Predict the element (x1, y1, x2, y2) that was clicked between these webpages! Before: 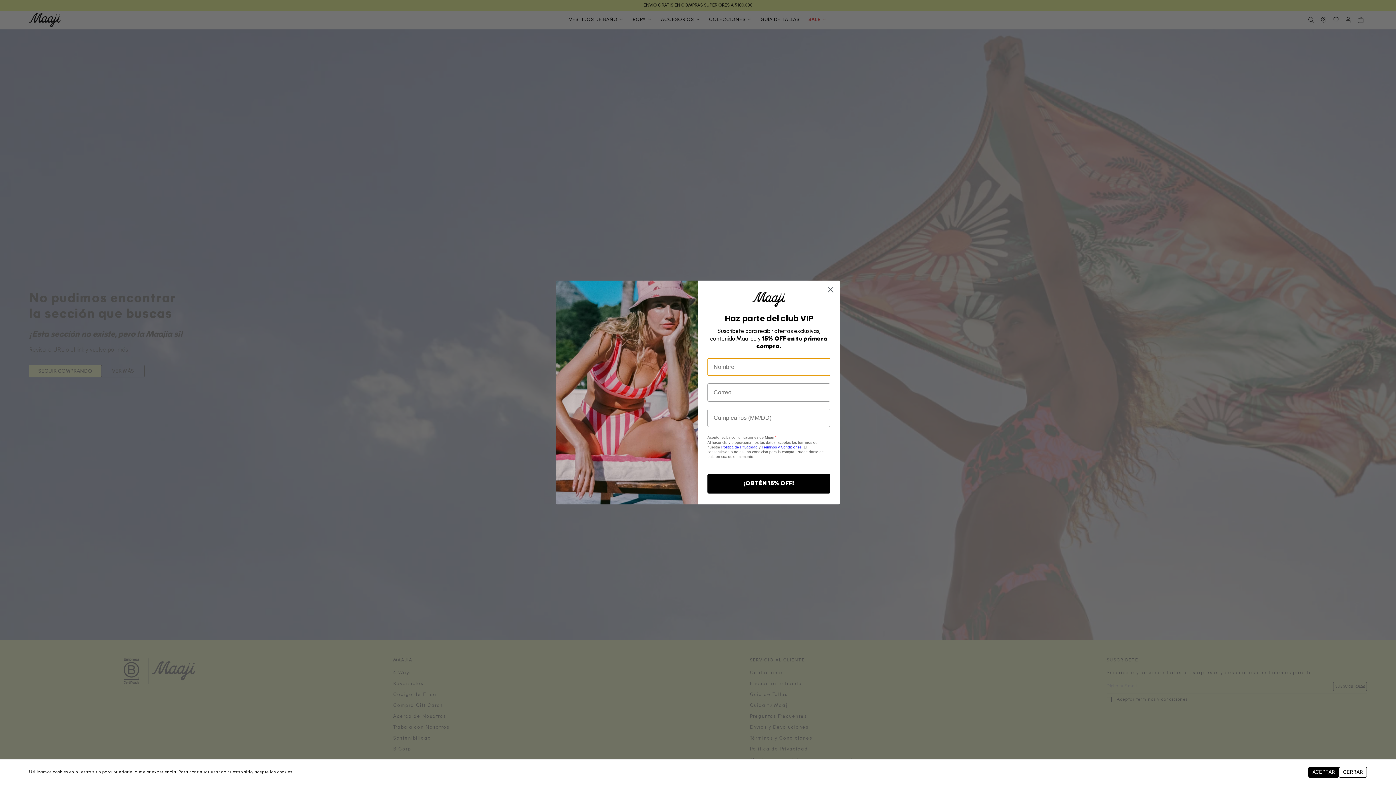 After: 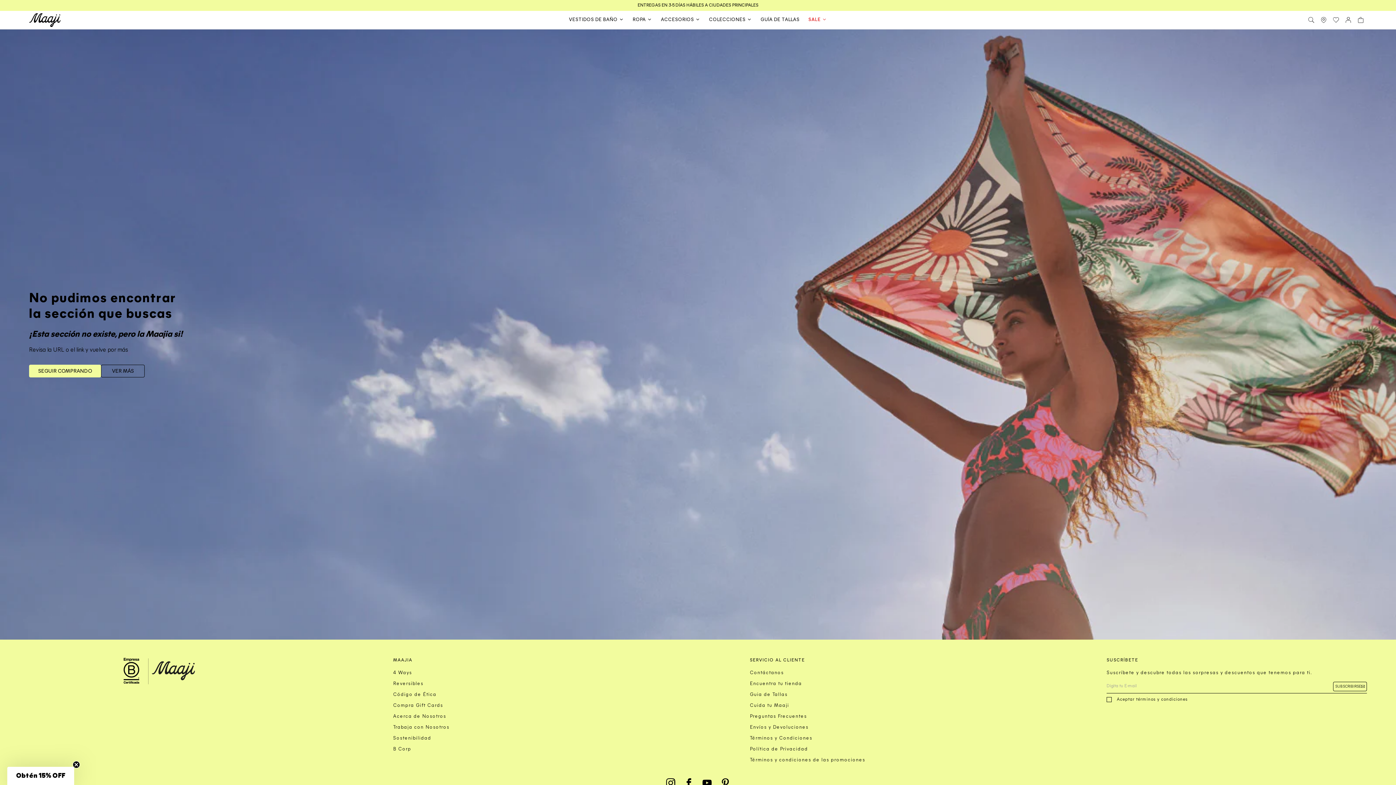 Action: bbox: (1339, 767, 1367, 778) label: CERRAR